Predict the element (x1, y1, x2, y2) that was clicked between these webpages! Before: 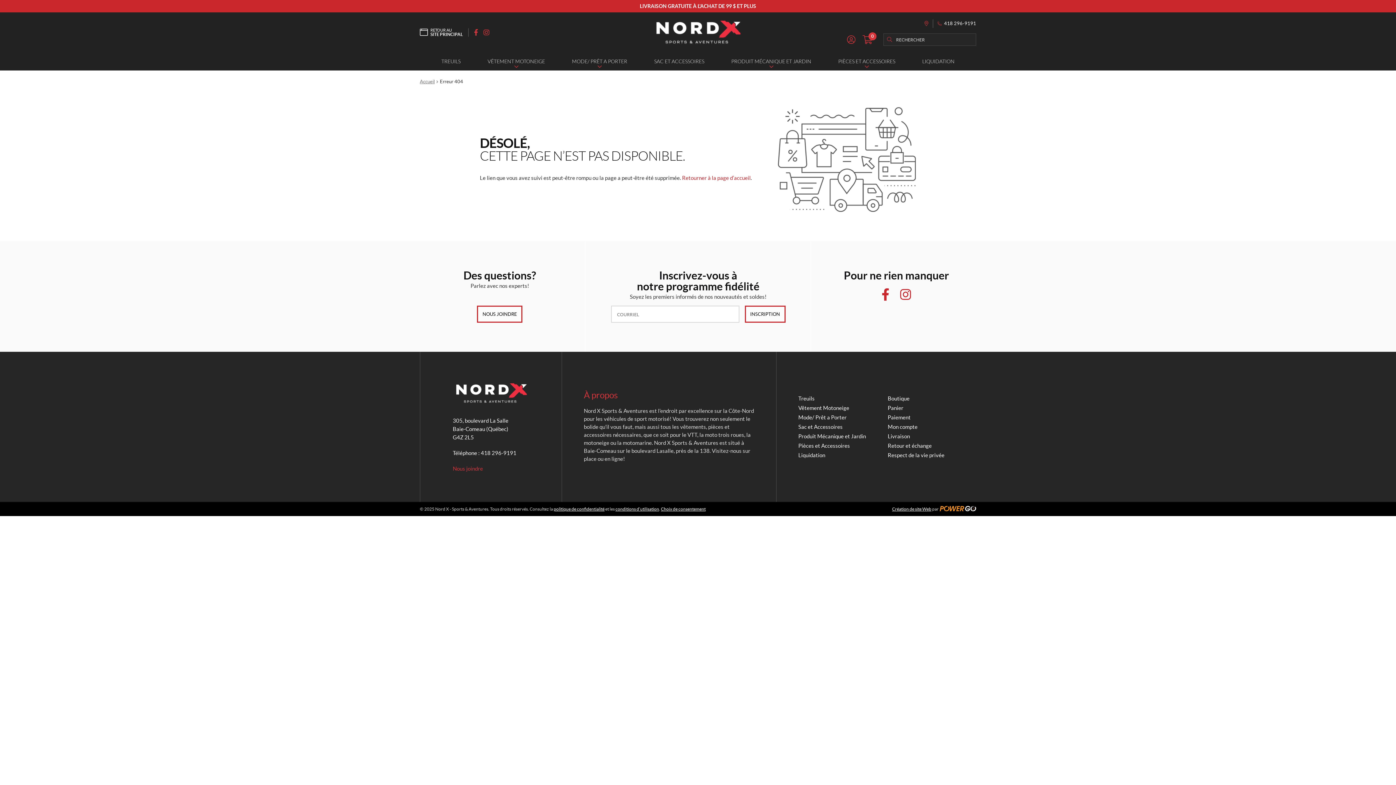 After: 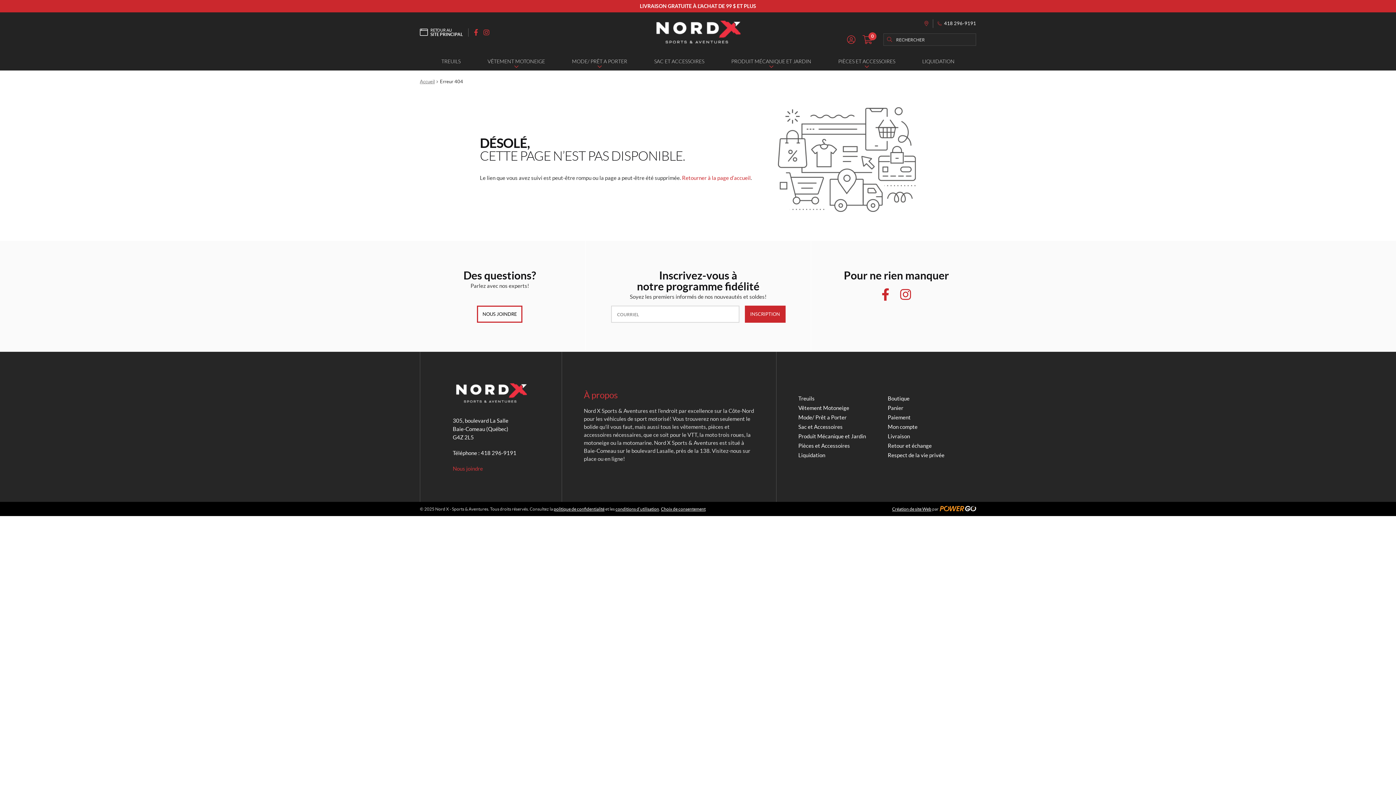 Action: bbox: (744, 305, 785, 323) label: INSCRIPTION